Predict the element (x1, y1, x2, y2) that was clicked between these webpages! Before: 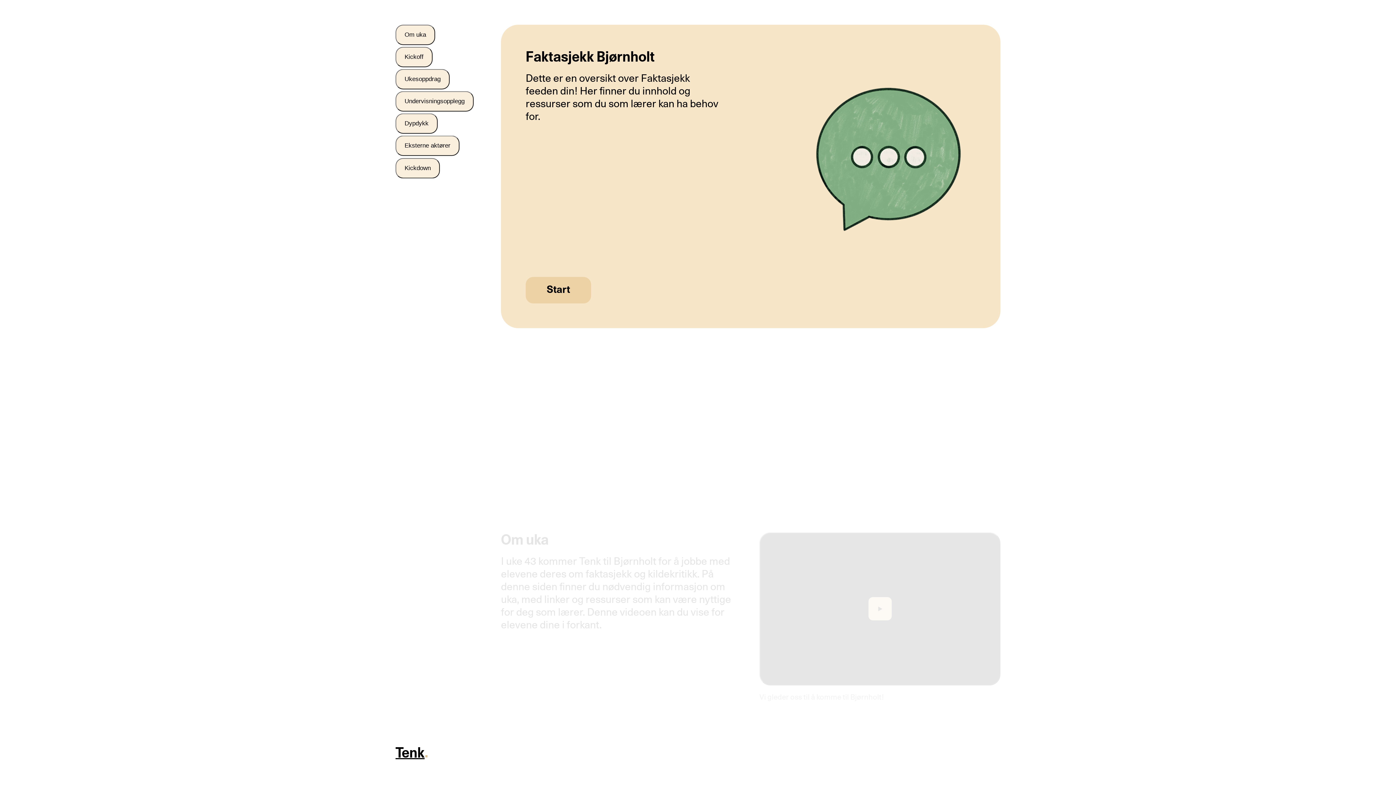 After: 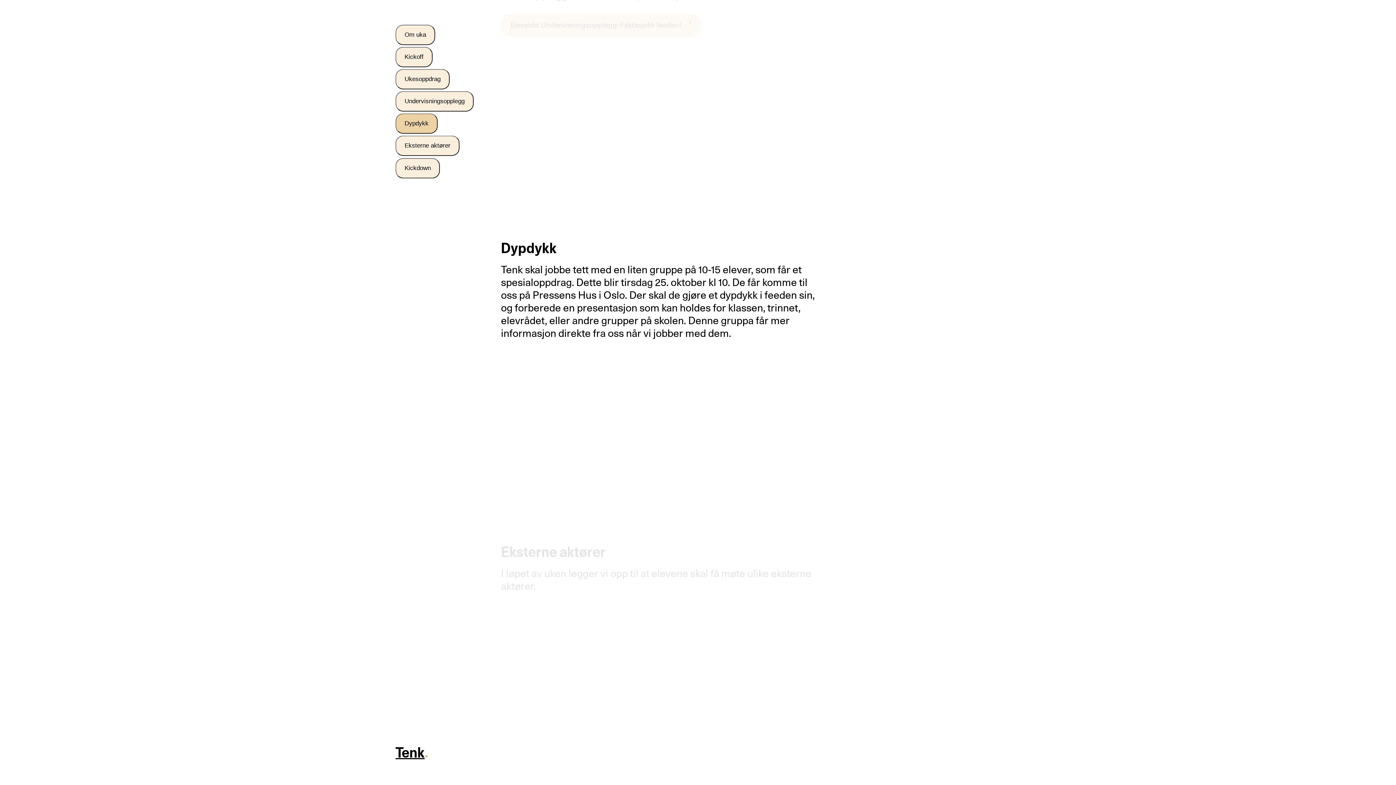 Action: label: Dypdykk bbox: (395, 113, 437, 133)